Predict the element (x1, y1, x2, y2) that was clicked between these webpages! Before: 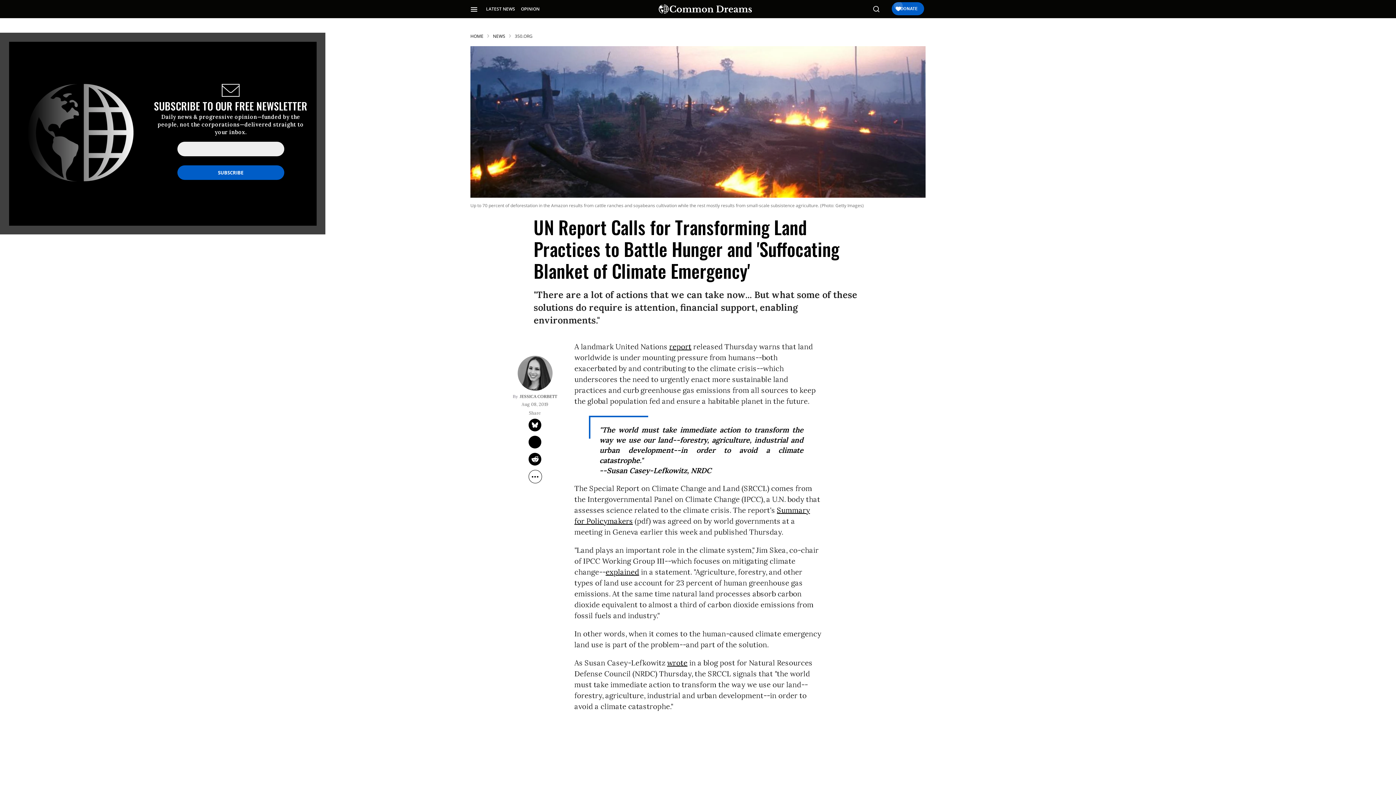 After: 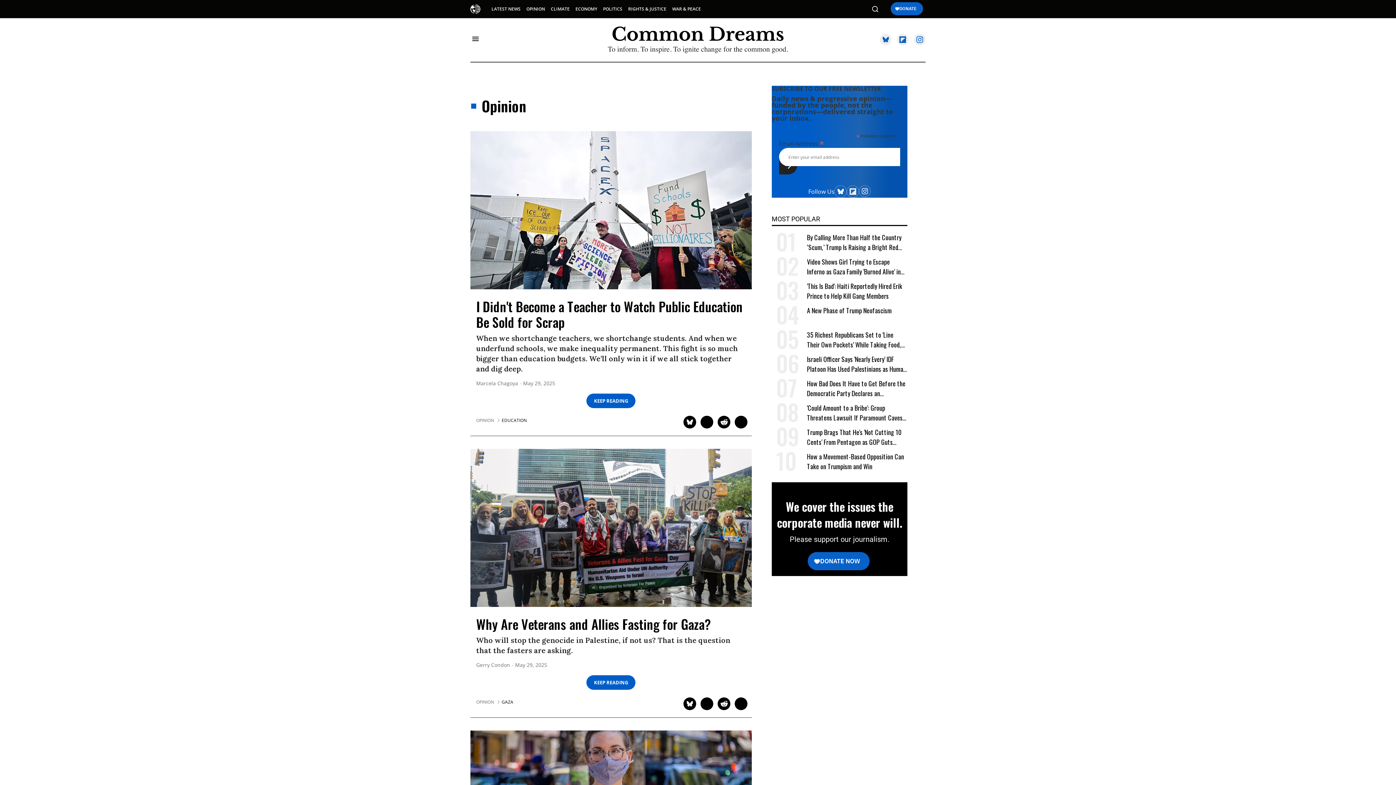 Action: label: OPINION bbox: (521, 5, 539, 12)